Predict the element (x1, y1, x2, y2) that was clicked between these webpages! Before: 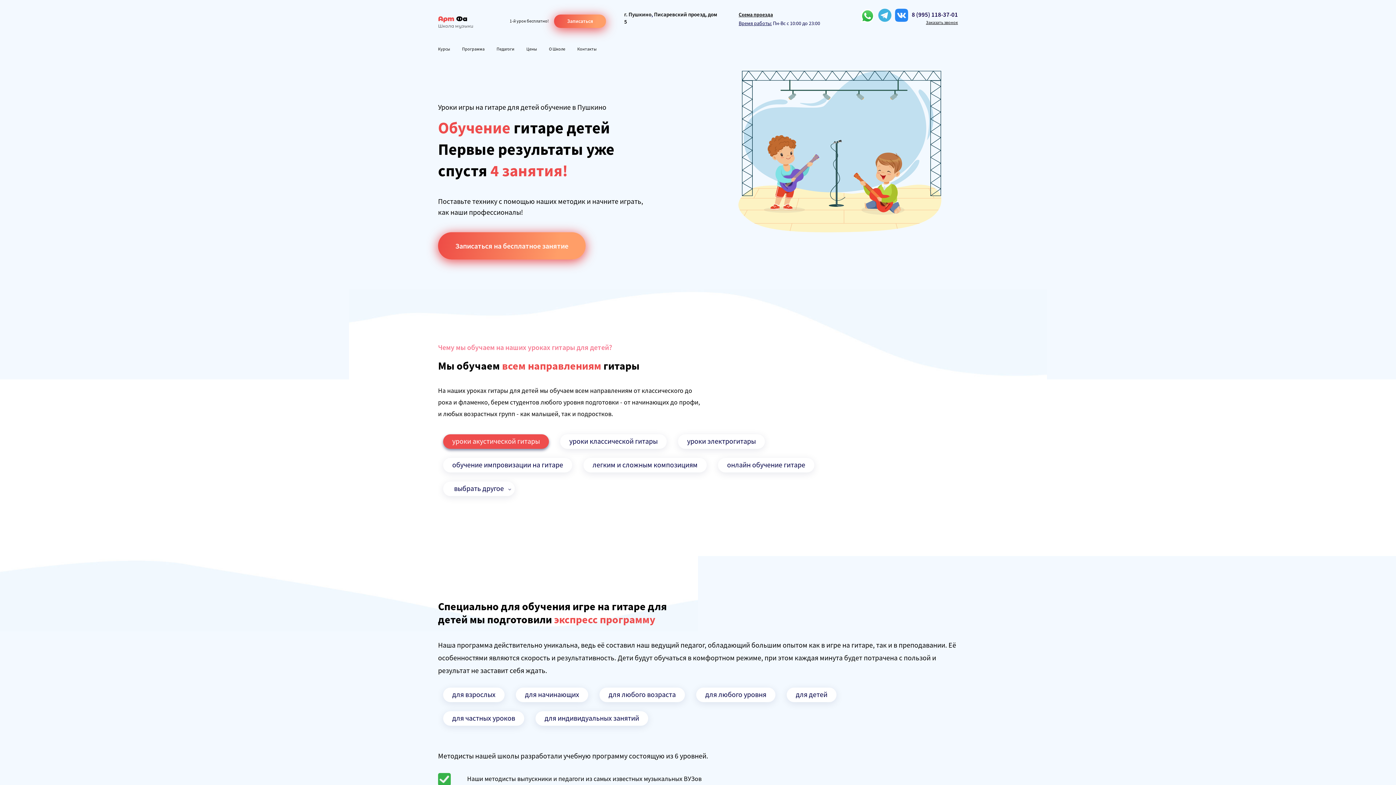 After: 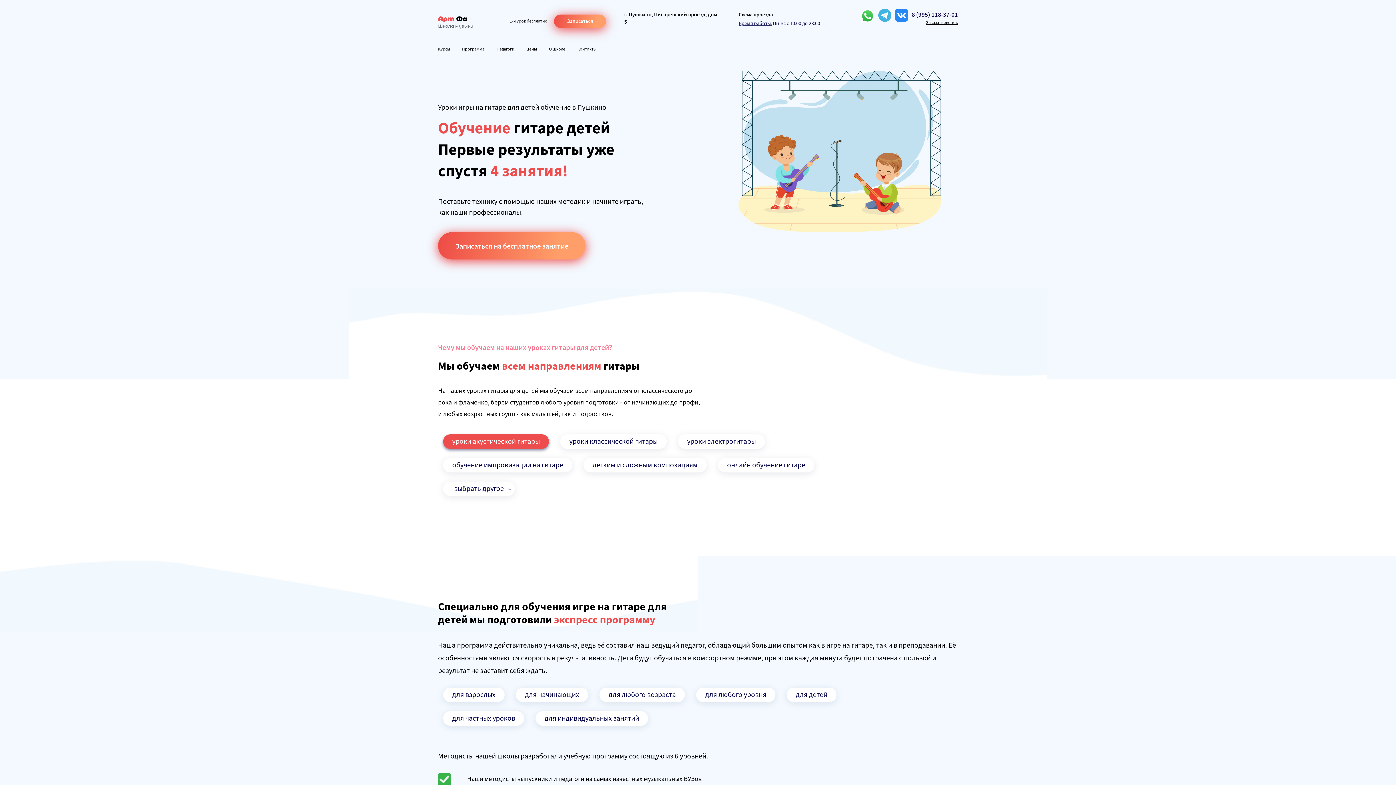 Action: bbox: (912, 10, 958, 18) label: 8 (995) 118-37-01